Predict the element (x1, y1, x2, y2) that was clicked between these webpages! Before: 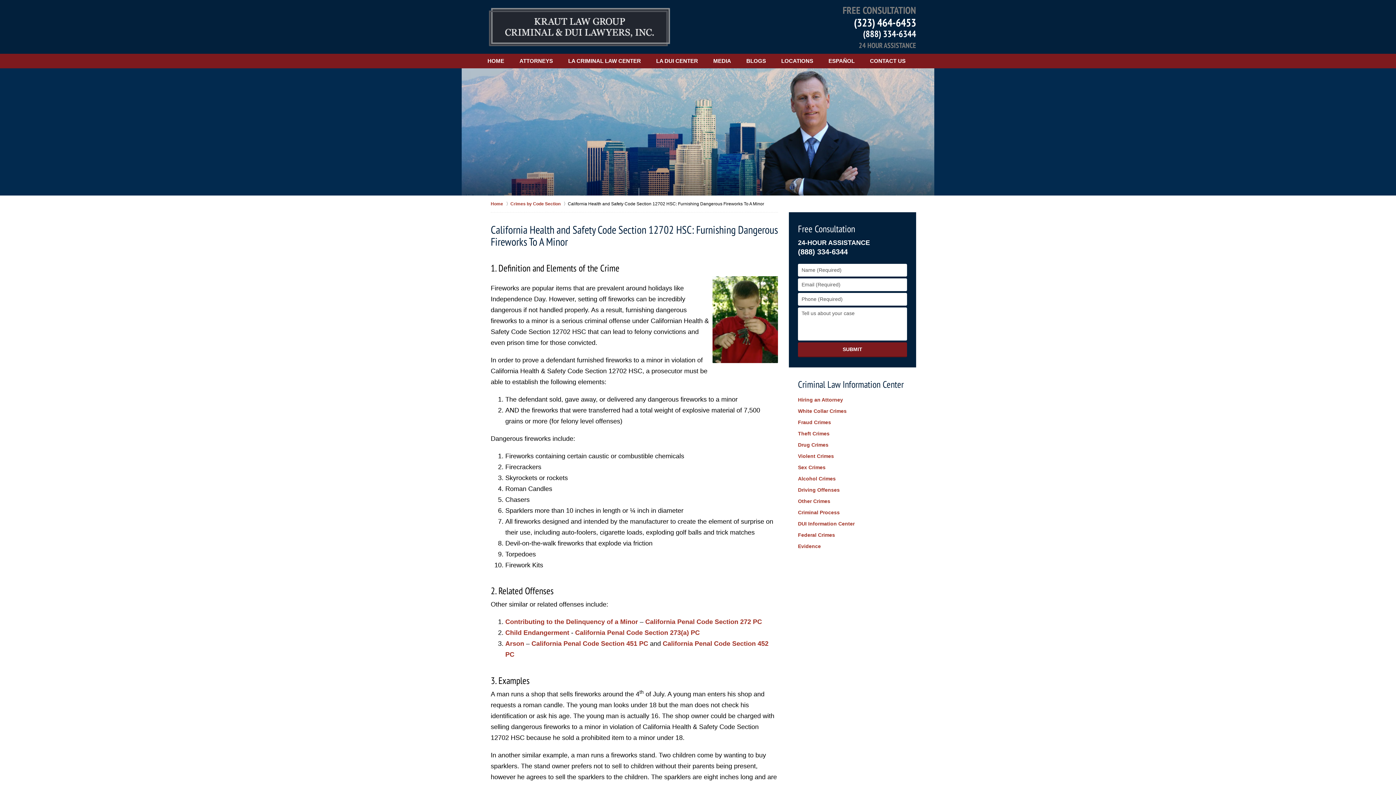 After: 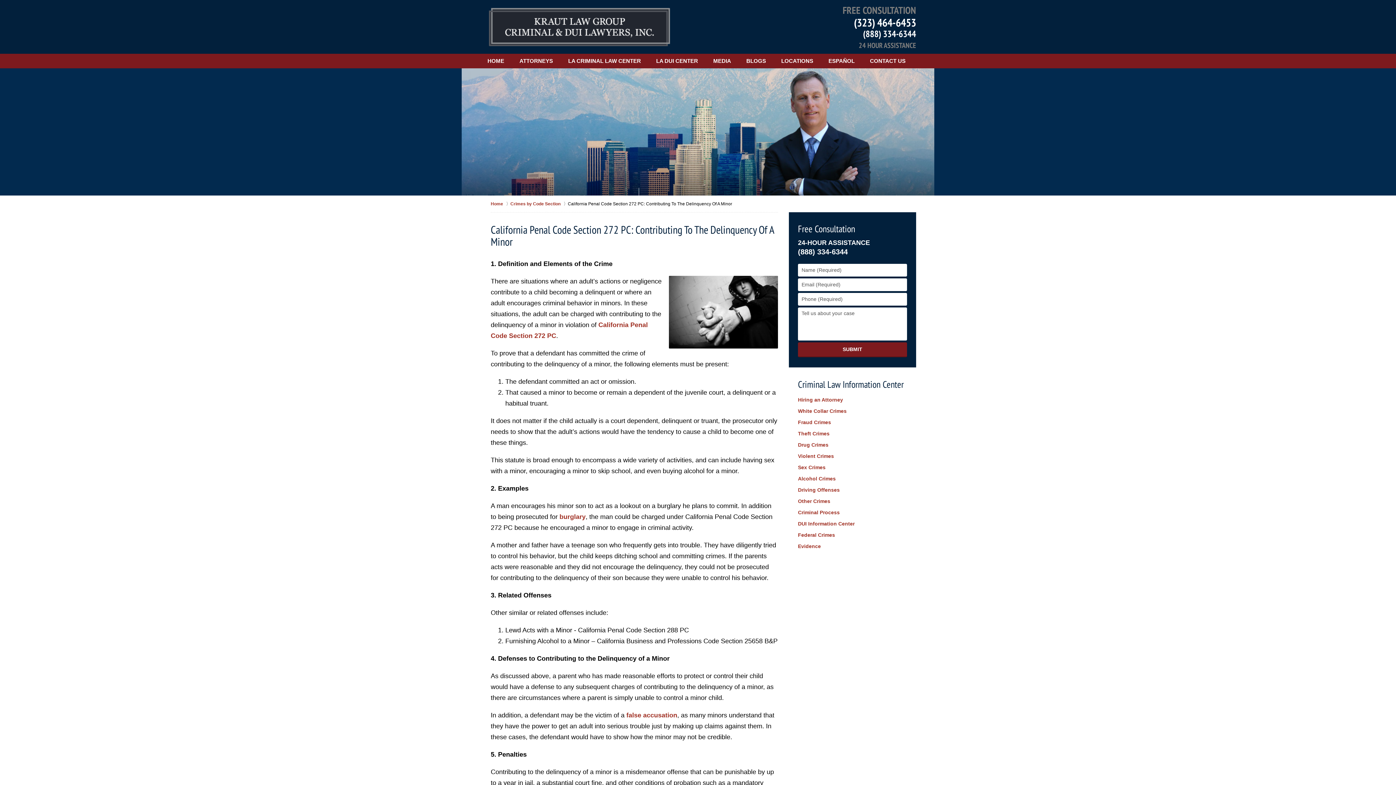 Action: bbox: (505, 618, 638, 625) label: Contributing to the Delinquency of a Minor